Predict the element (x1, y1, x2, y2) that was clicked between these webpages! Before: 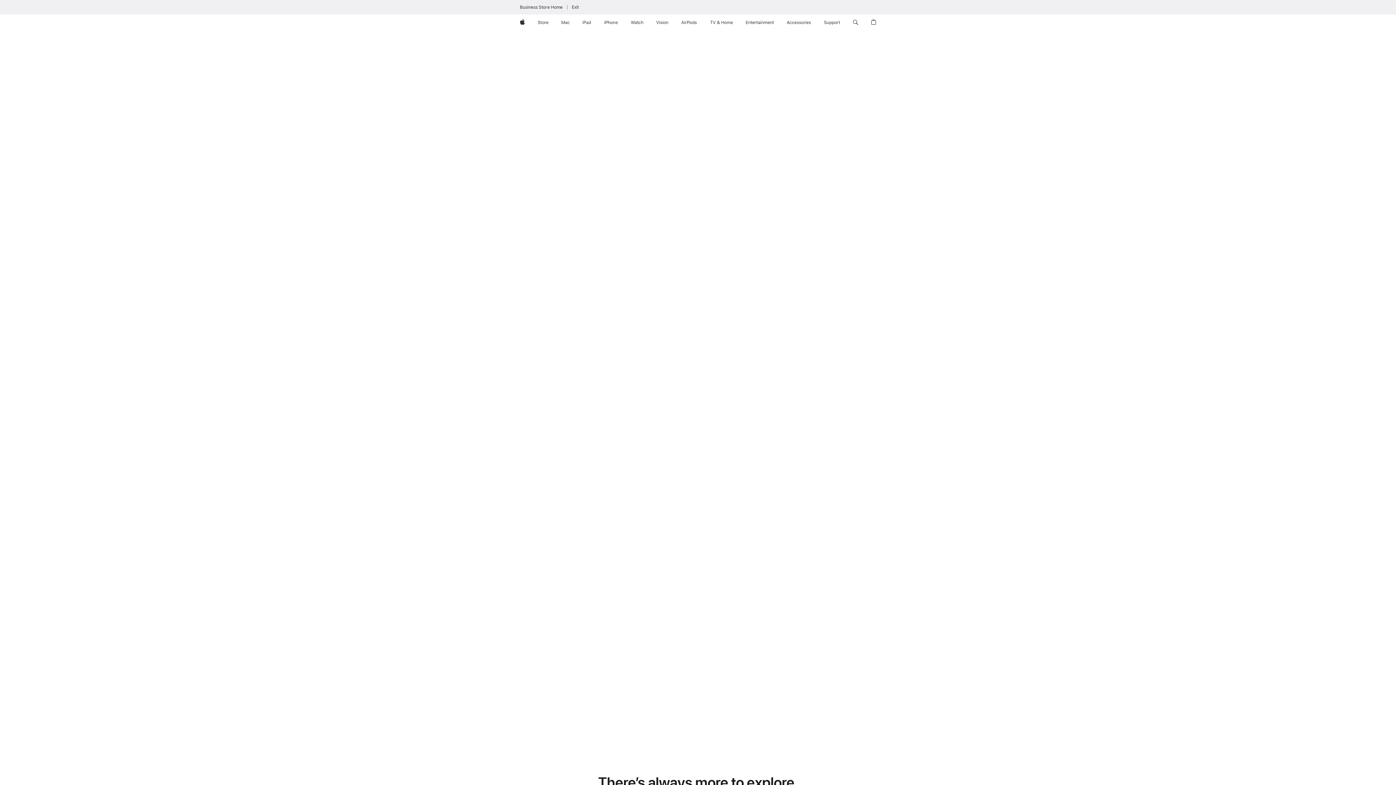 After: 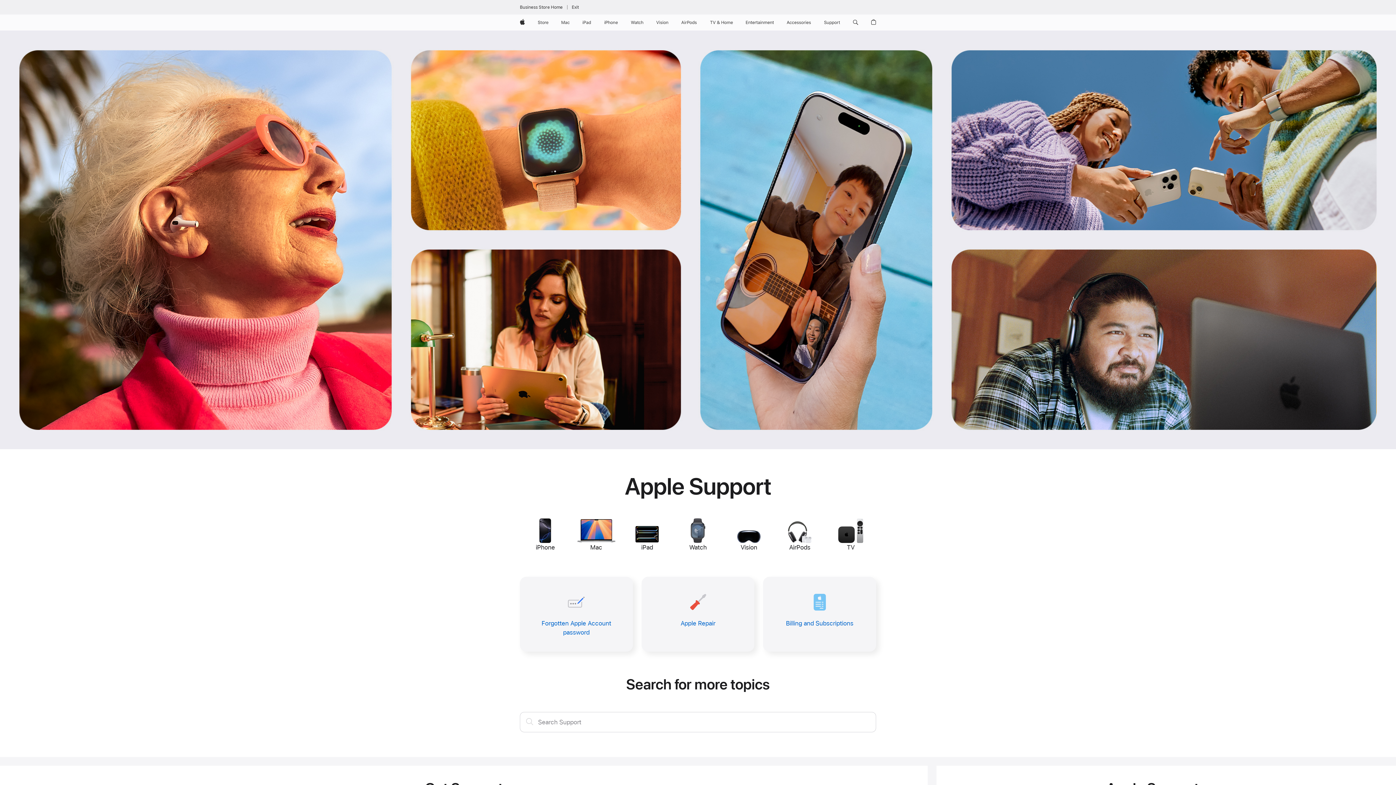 Action: bbox: (821, 14, 843, 30) label: Support